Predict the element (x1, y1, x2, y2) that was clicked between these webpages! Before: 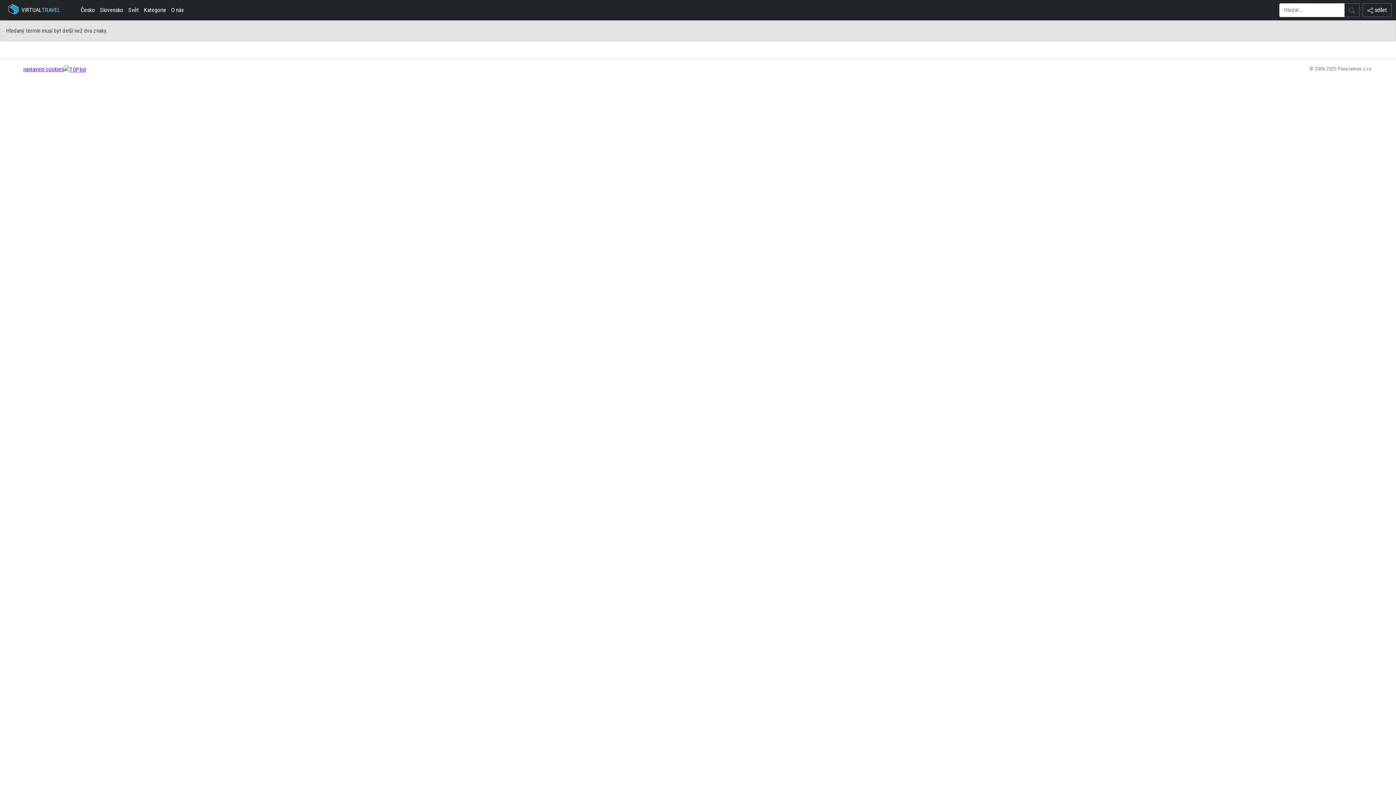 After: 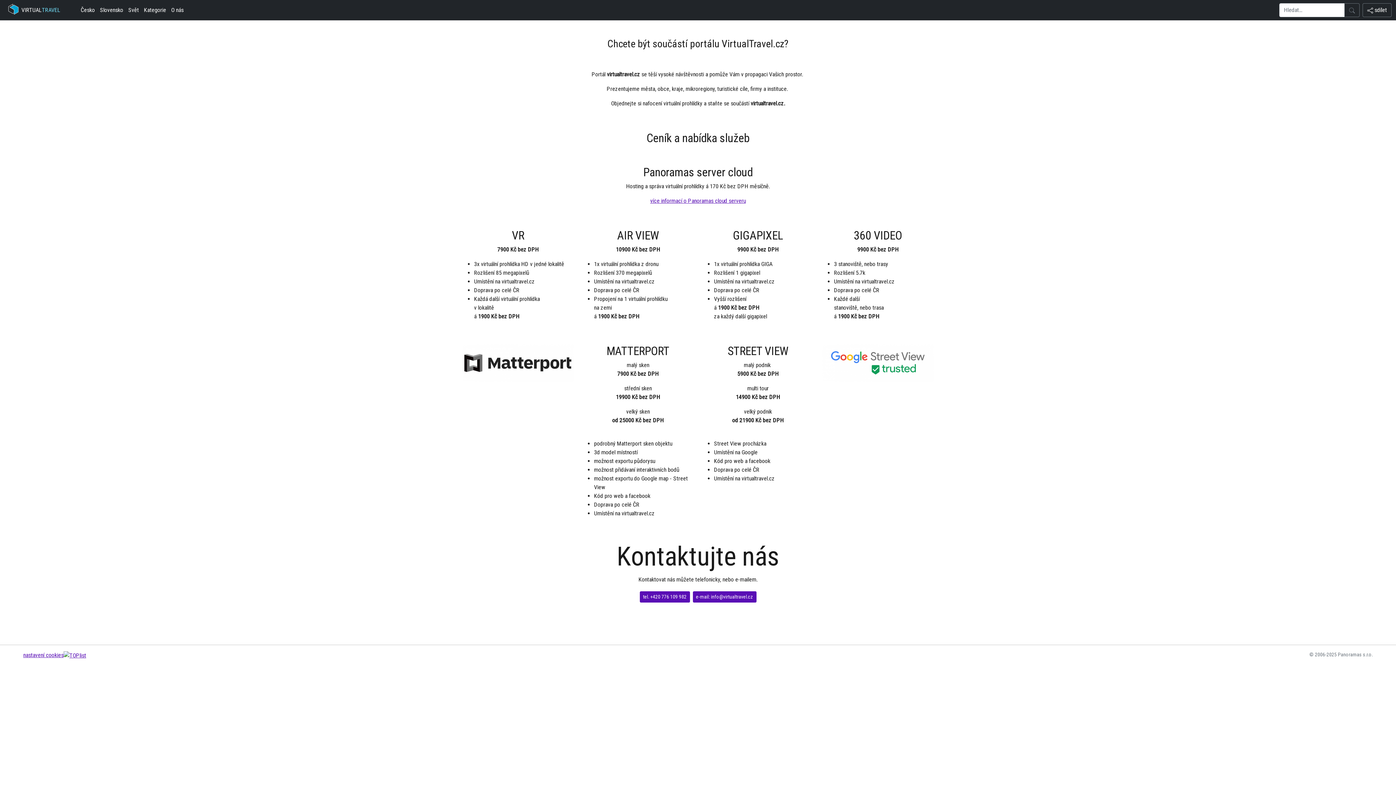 Action: bbox: (168, 2, 185, 17) label: O nás